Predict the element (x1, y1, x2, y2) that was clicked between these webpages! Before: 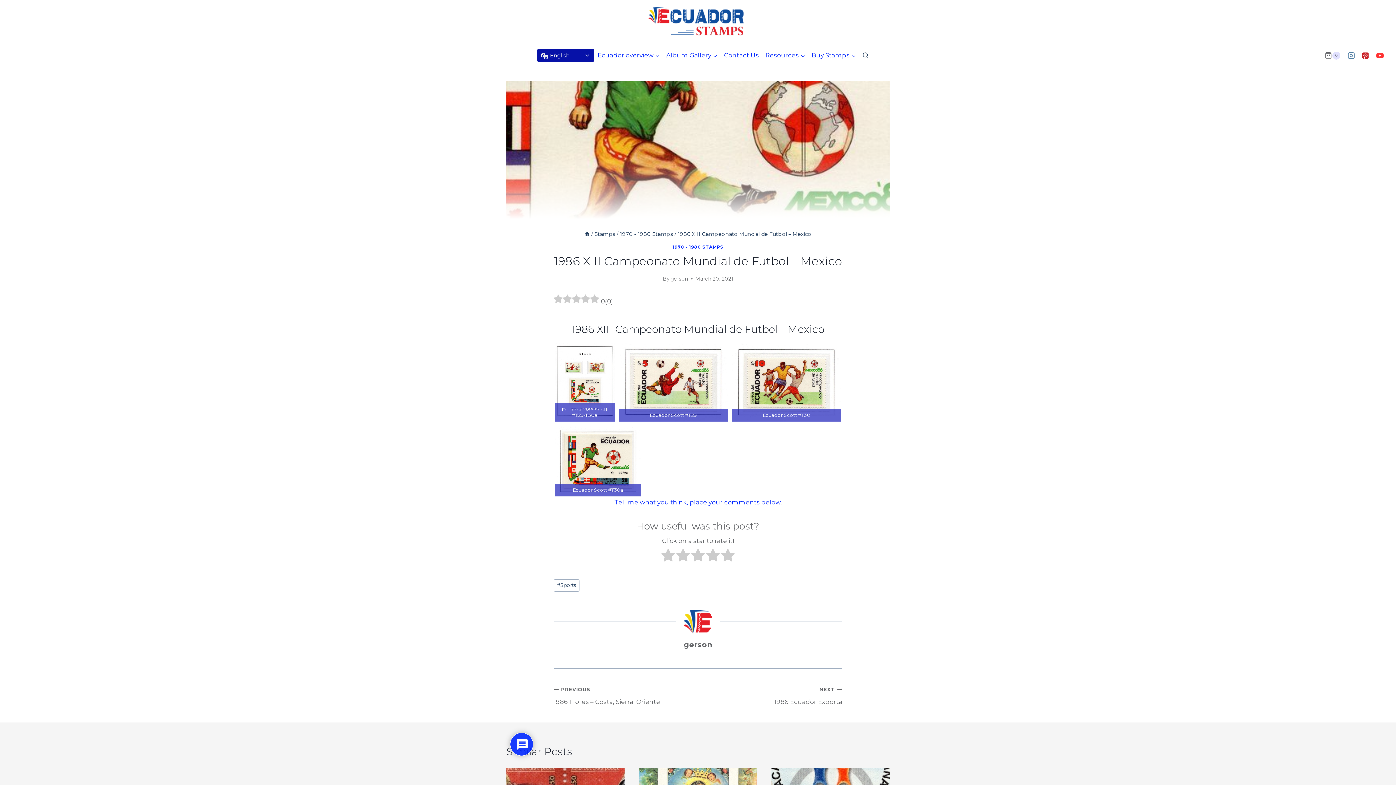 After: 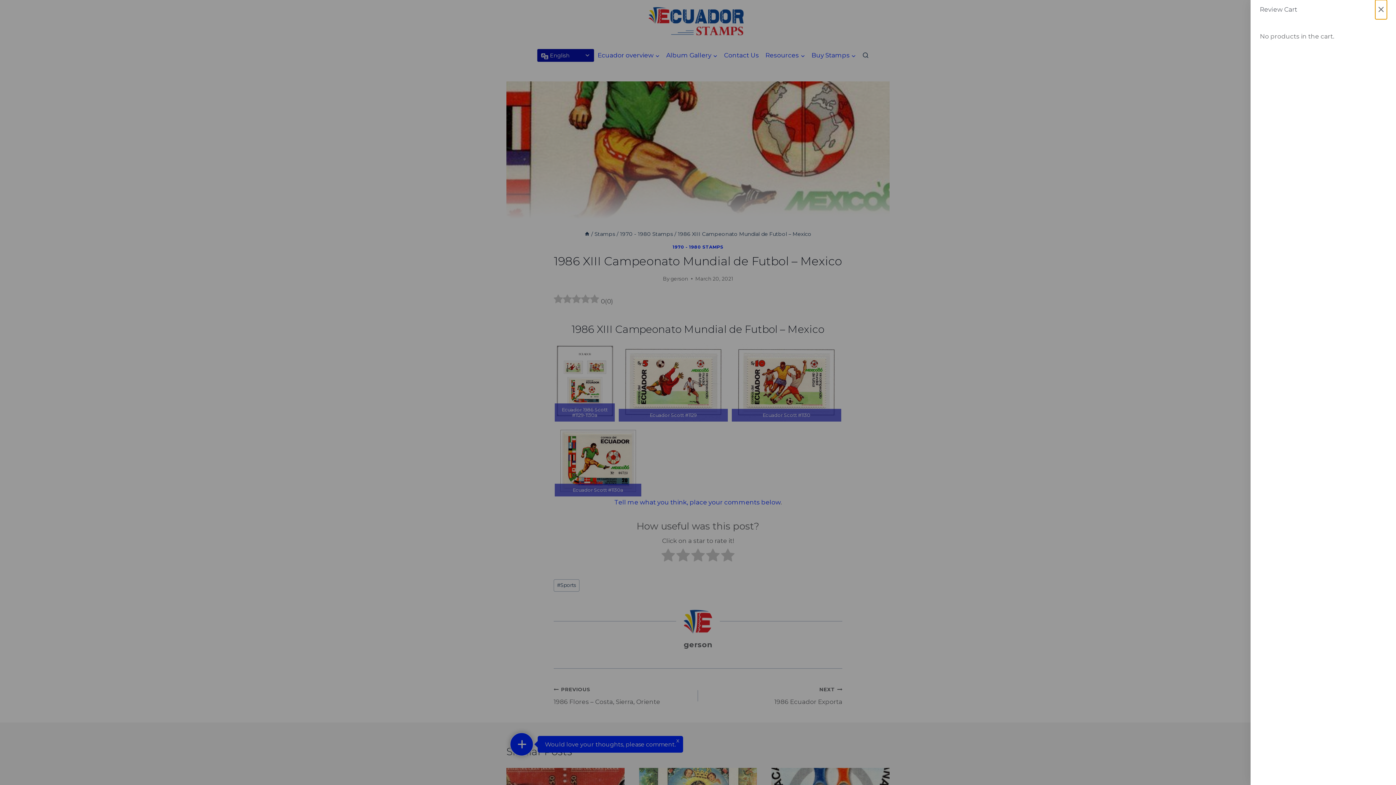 Action: label: Shopping Cart bbox: (1325, 51, 1340, 59)